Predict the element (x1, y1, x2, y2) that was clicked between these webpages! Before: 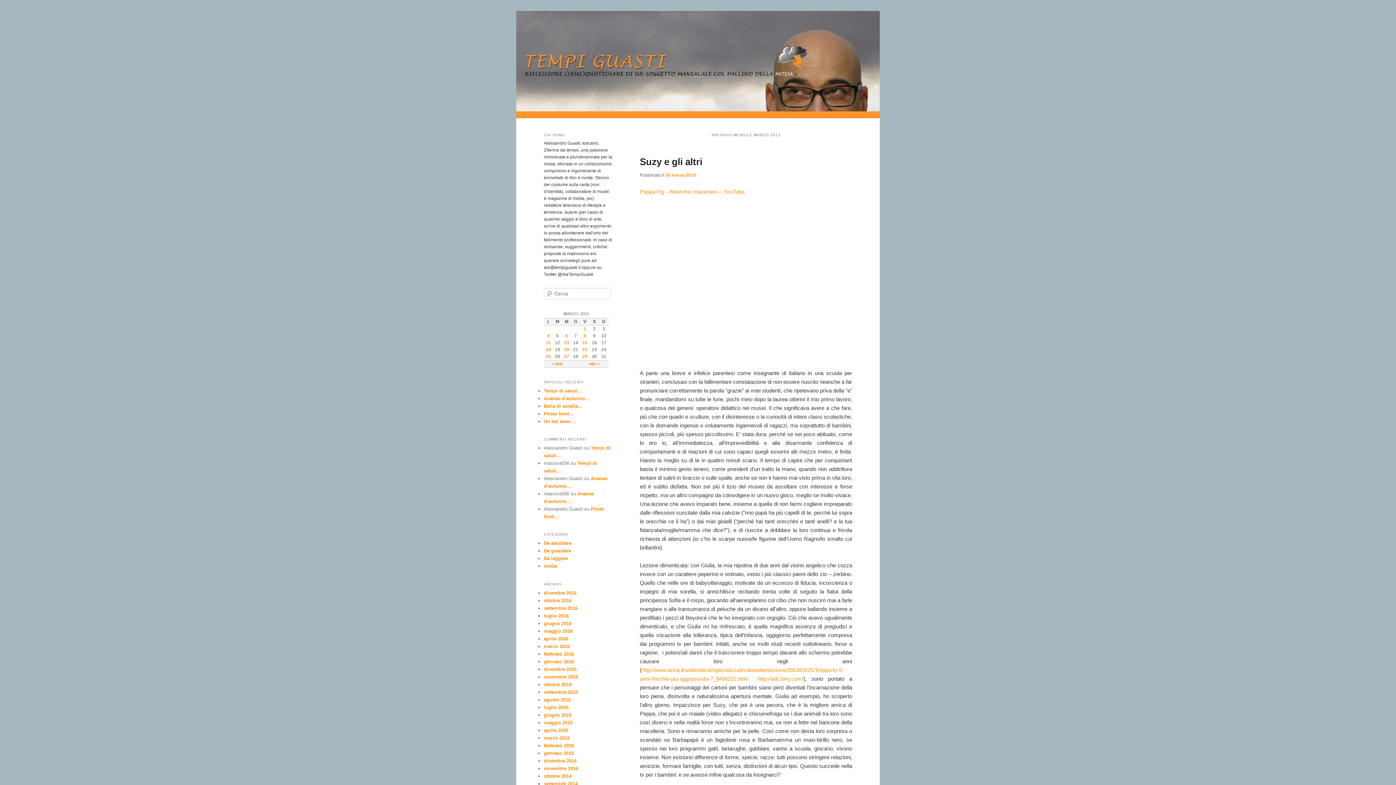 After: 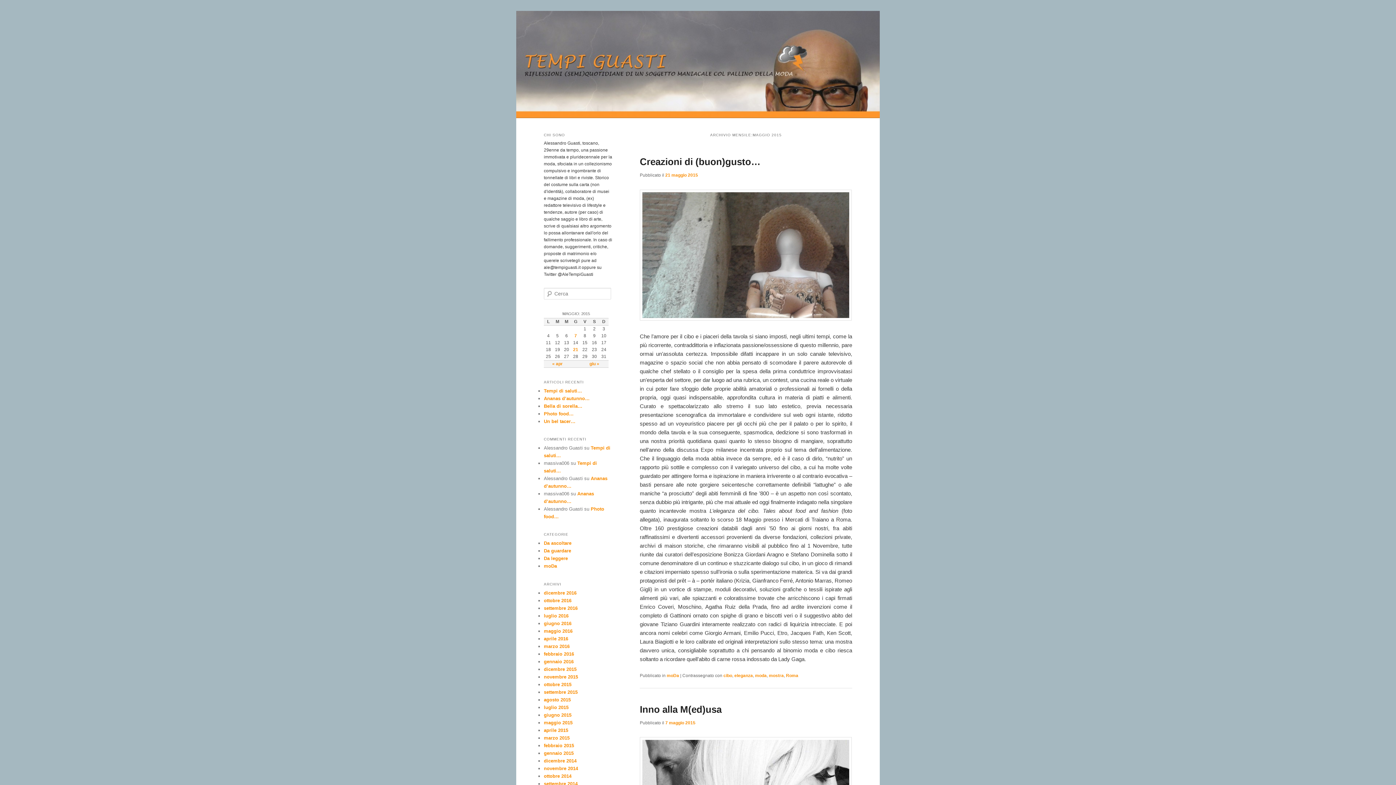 Action: bbox: (544, 720, 572, 725) label: maggio 2015